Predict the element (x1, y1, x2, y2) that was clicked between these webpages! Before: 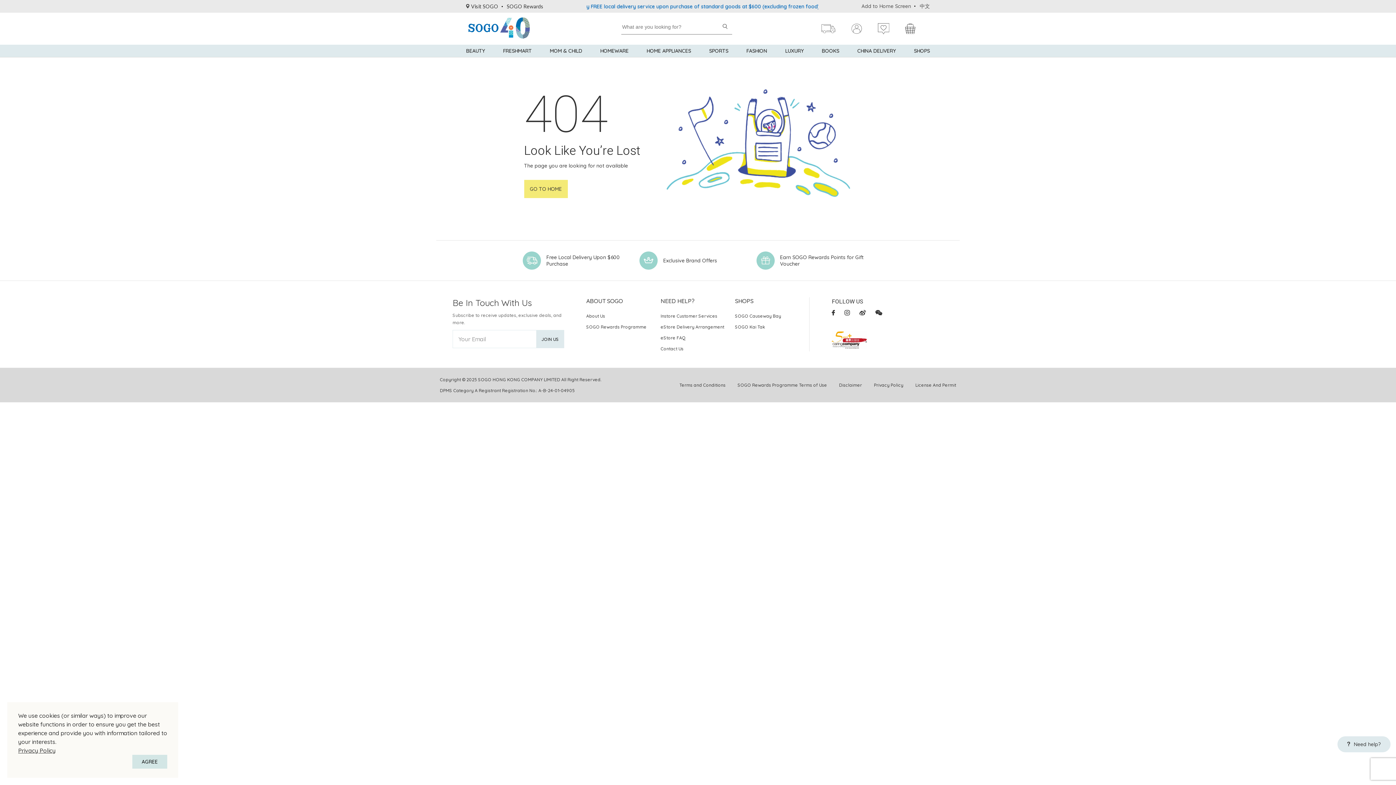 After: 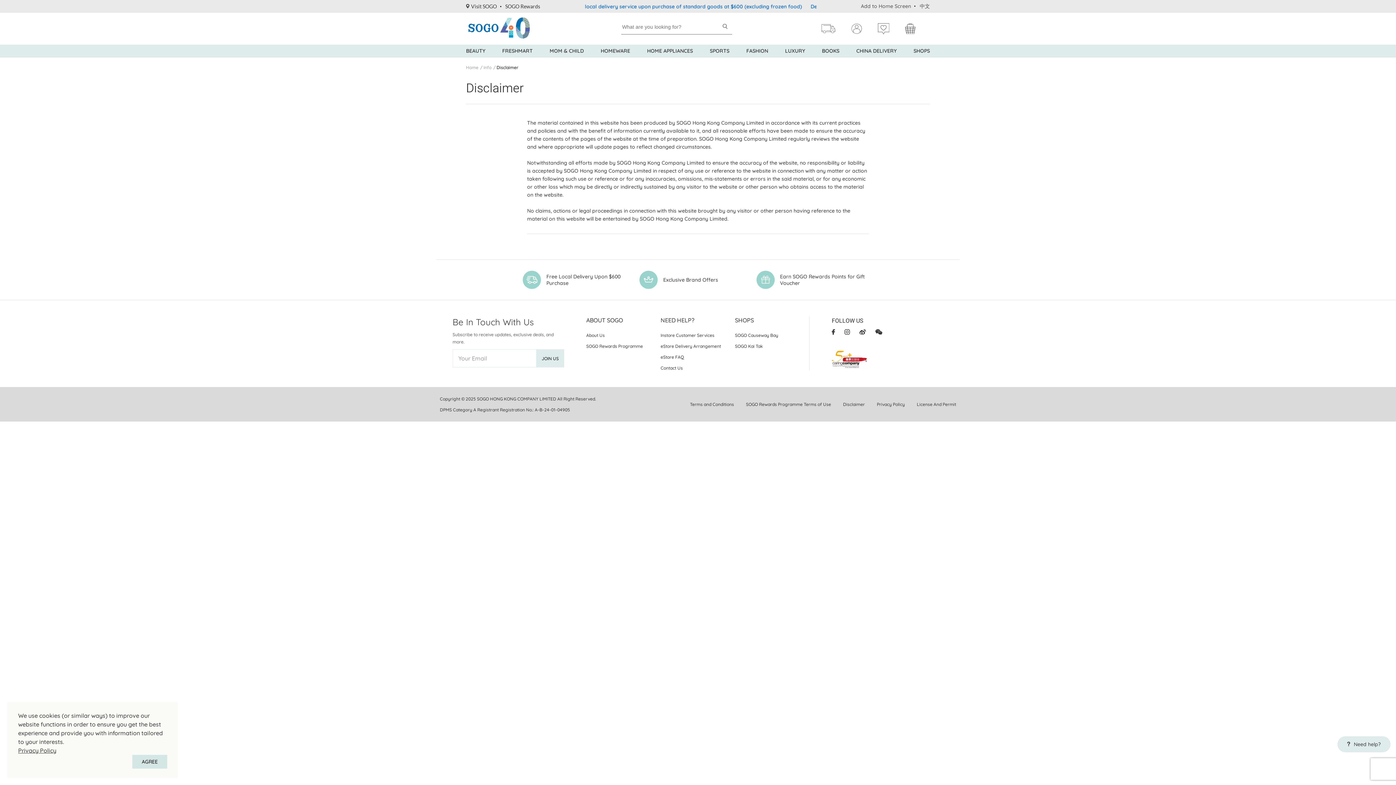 Action: bbox: (839, 382, 862, 388) label: Disclaimer